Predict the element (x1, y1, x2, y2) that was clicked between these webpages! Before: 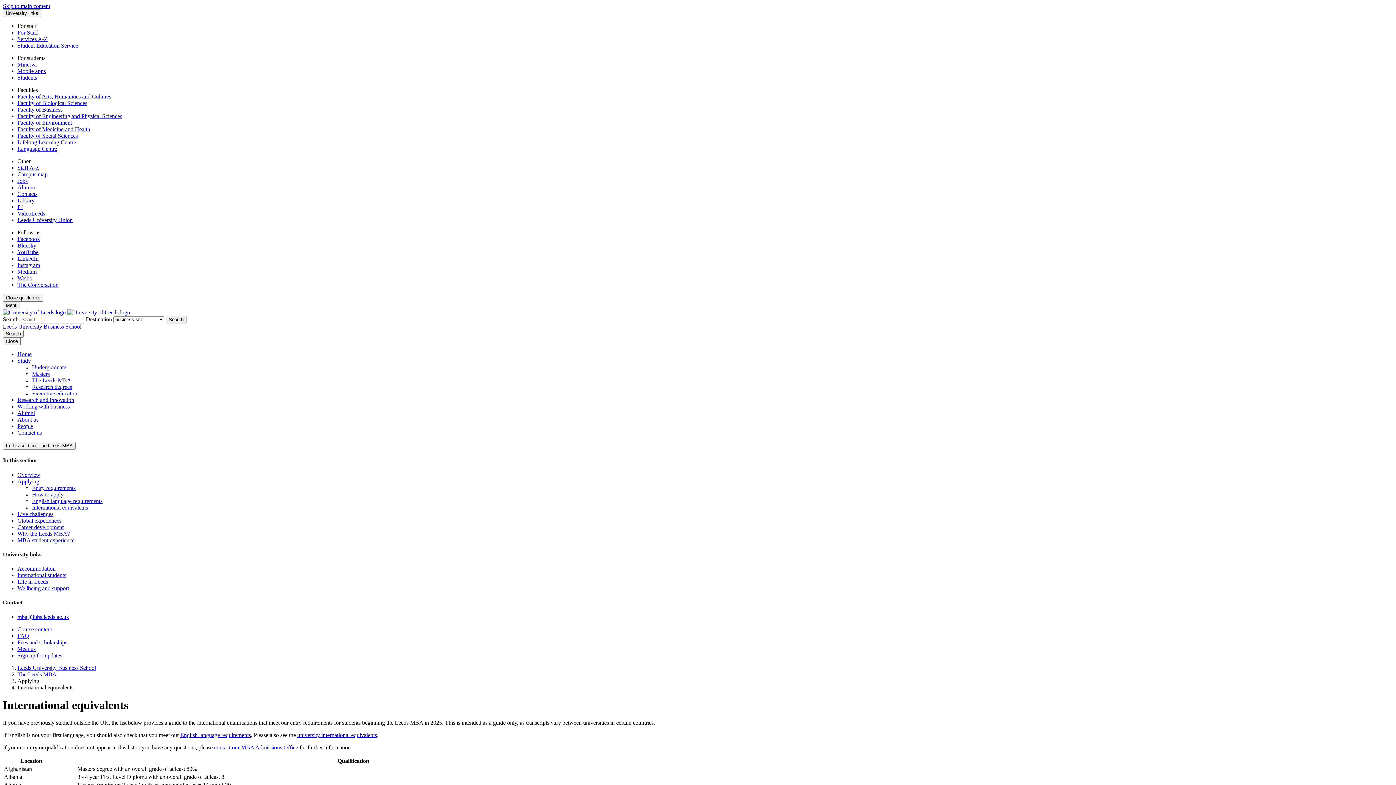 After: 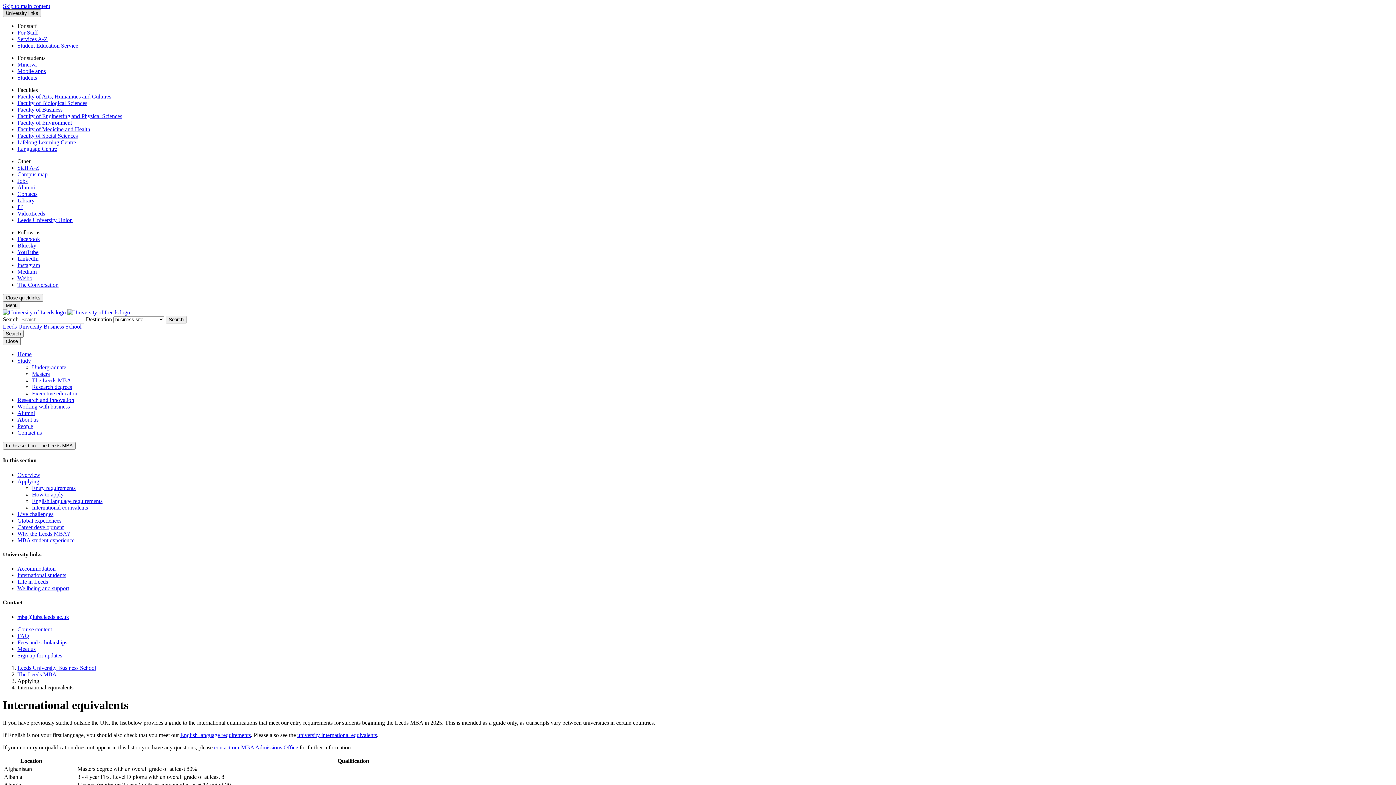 Action: bbox: (2, 9, 41, 17) label: Open University quicklinks menu